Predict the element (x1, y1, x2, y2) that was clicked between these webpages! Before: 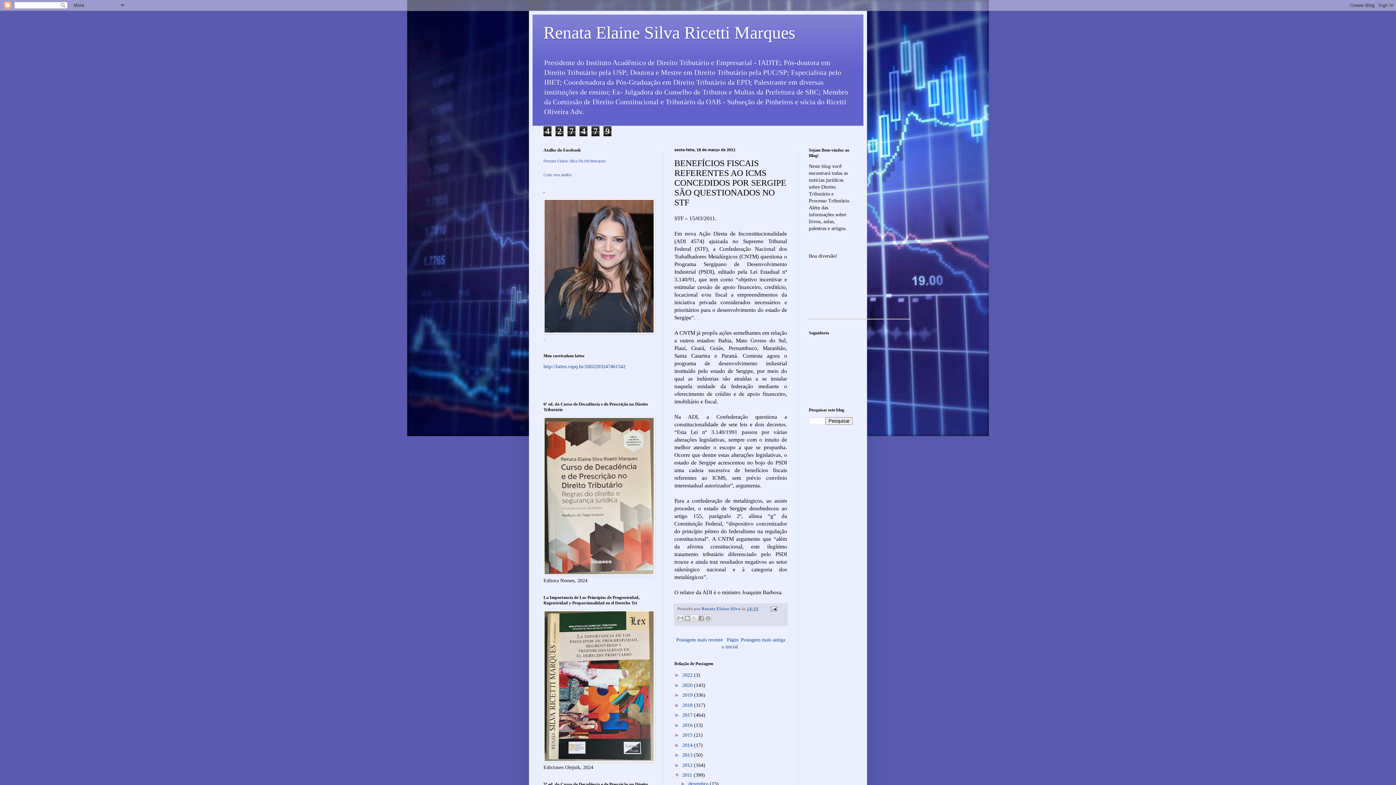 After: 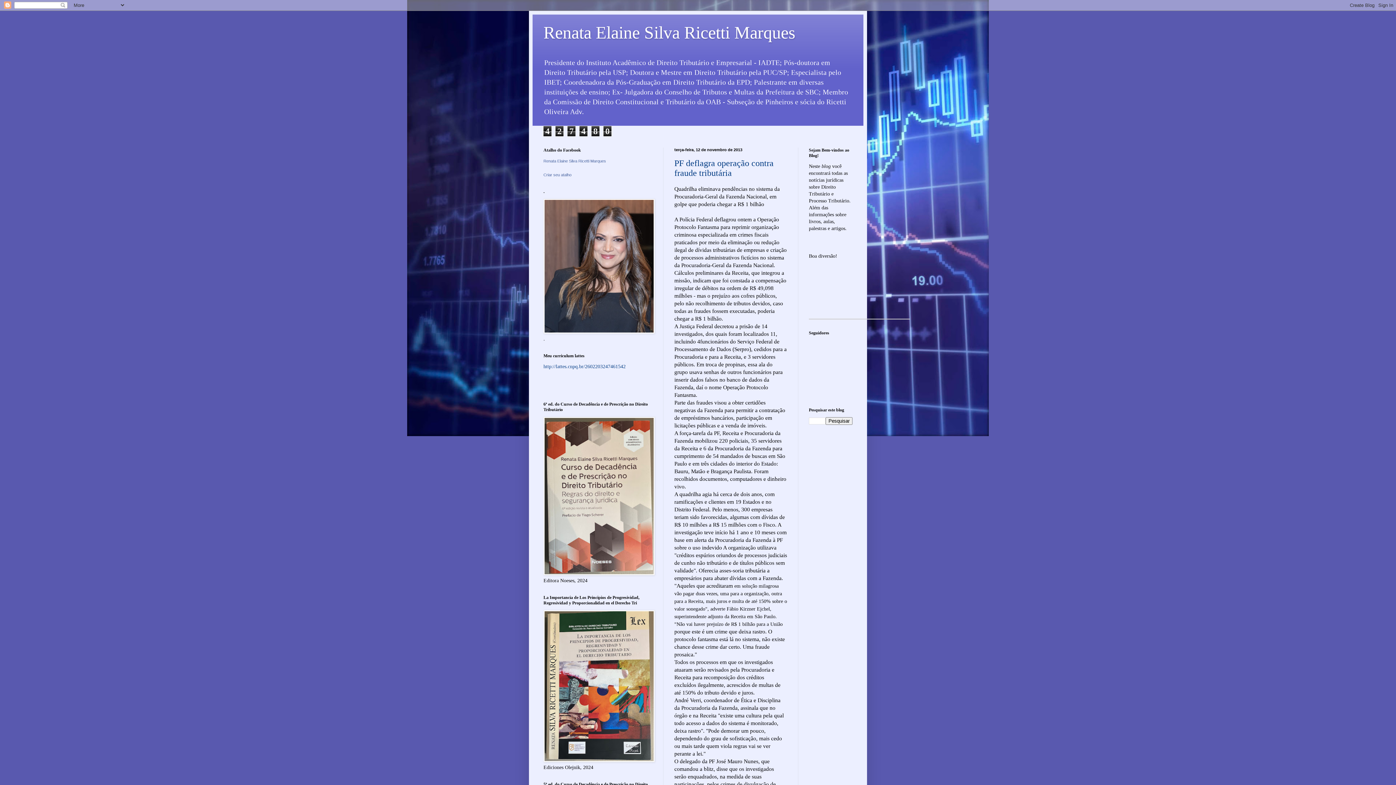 Action: label: 2013  bbox: (682, 752, 694, 758)